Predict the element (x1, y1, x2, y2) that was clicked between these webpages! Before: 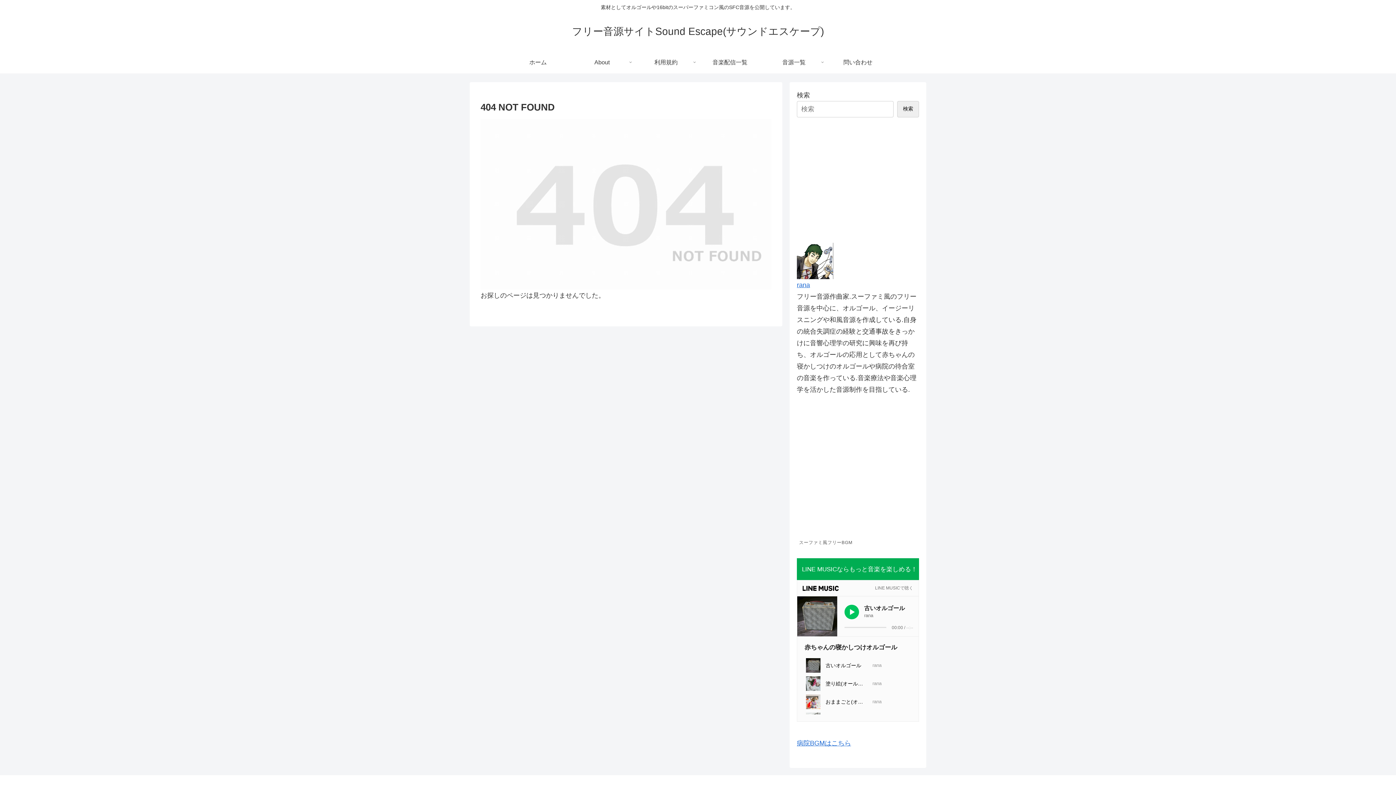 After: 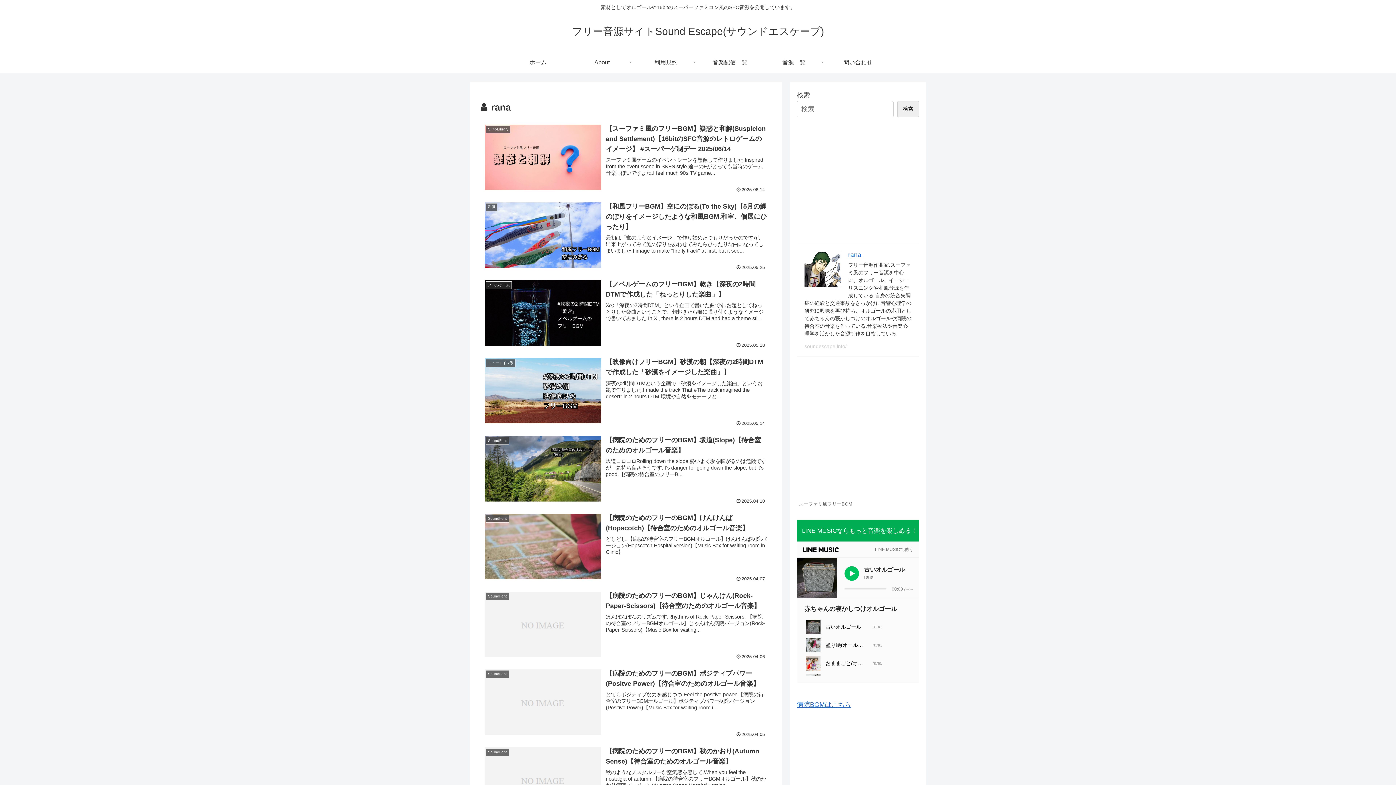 Action: label: rana bbox: (797, 281, 810, 288)